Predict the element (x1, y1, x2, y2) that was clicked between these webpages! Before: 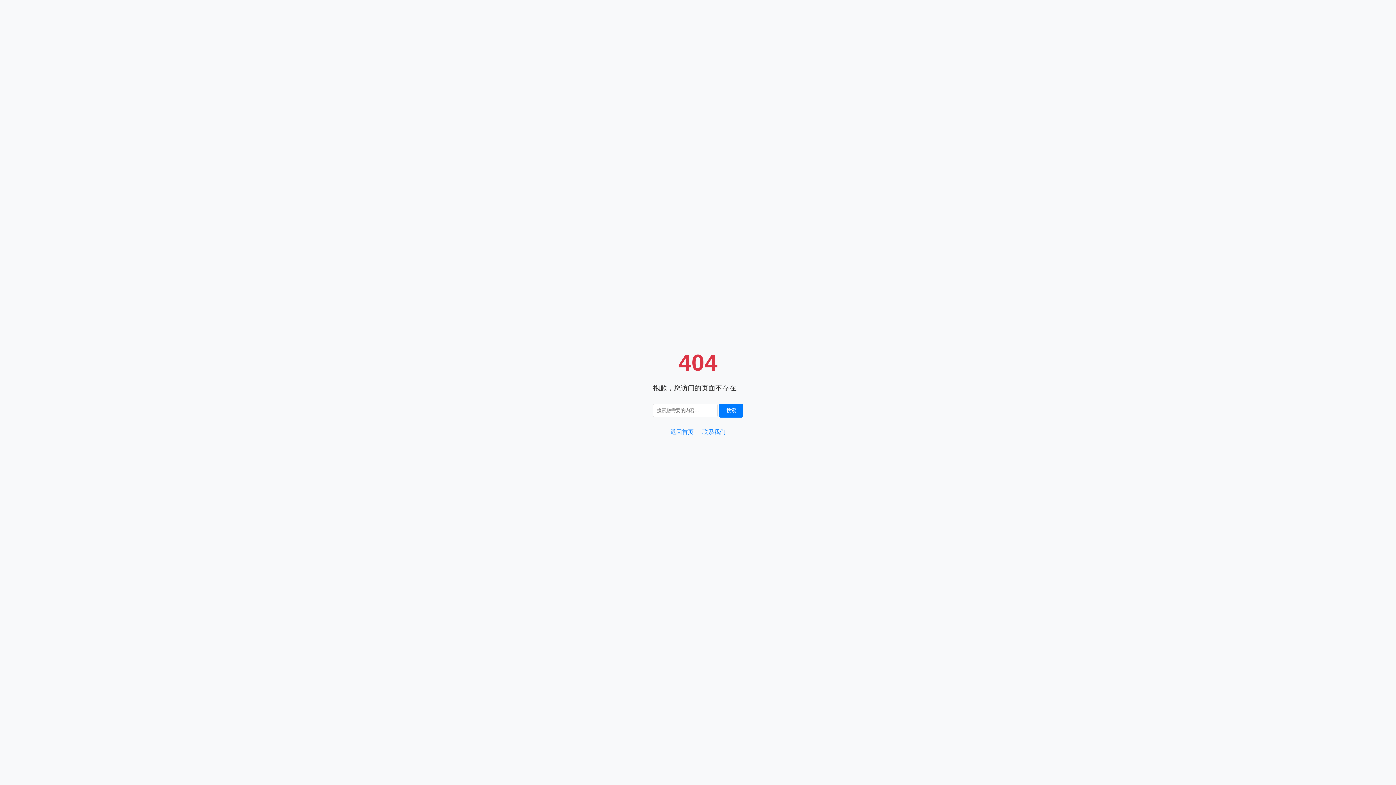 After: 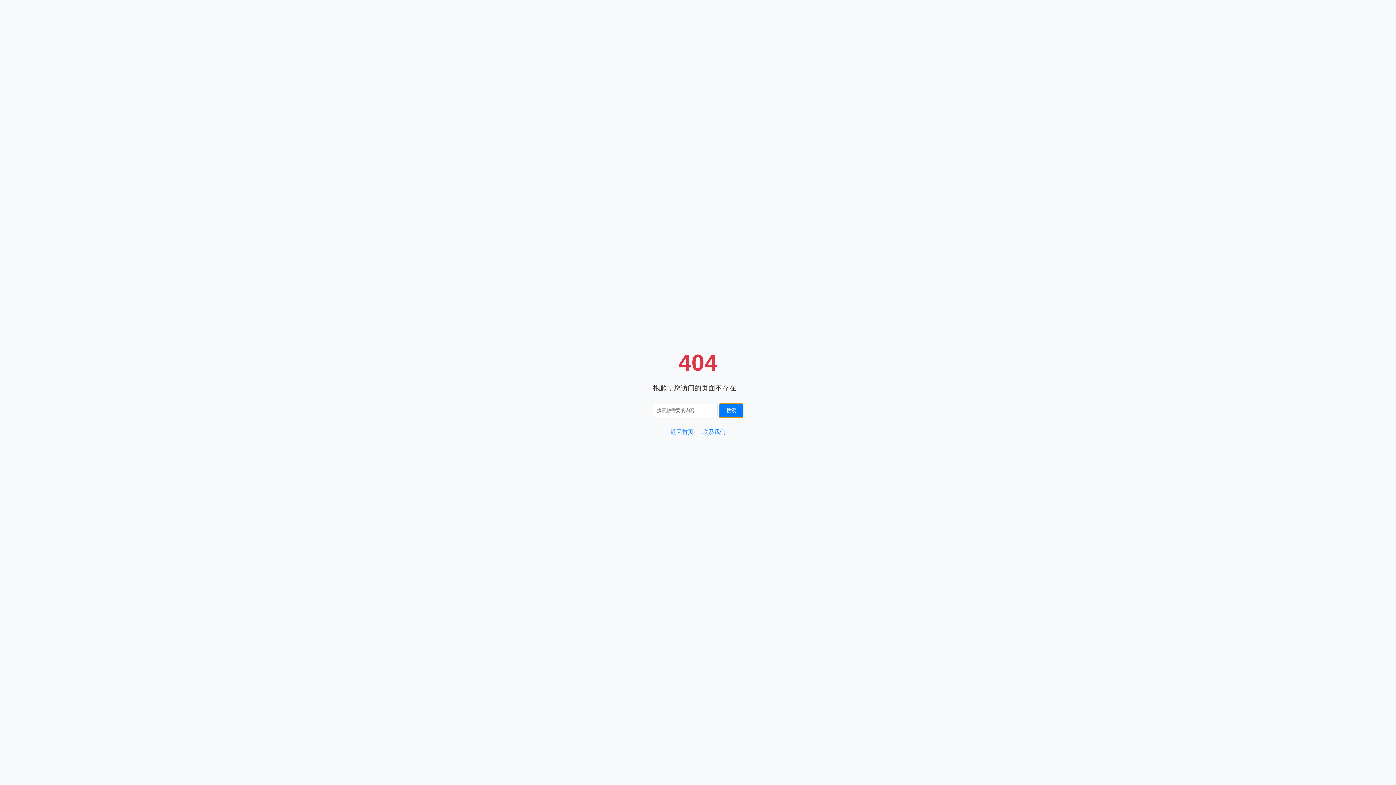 Action: bbox: (719, 403, 743, 417) label: 搜索